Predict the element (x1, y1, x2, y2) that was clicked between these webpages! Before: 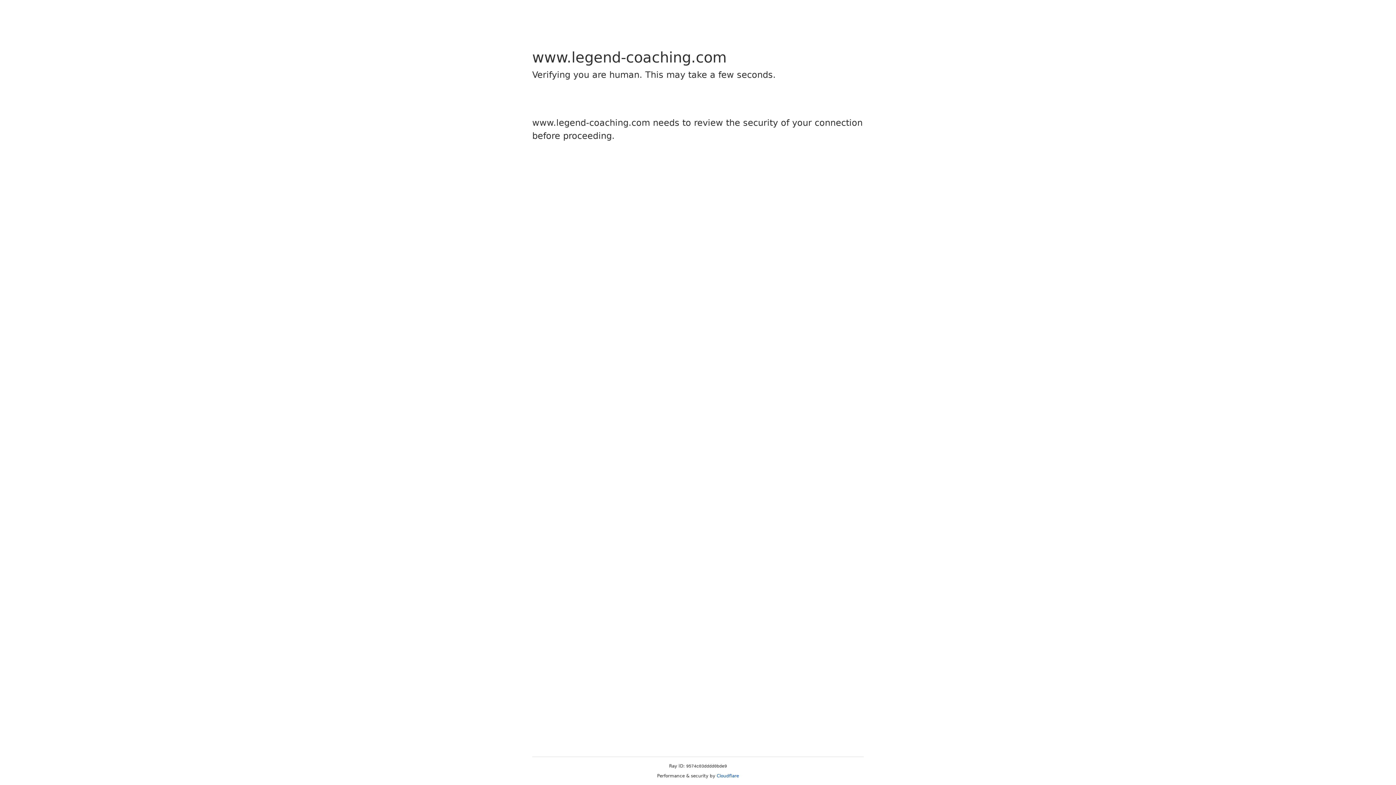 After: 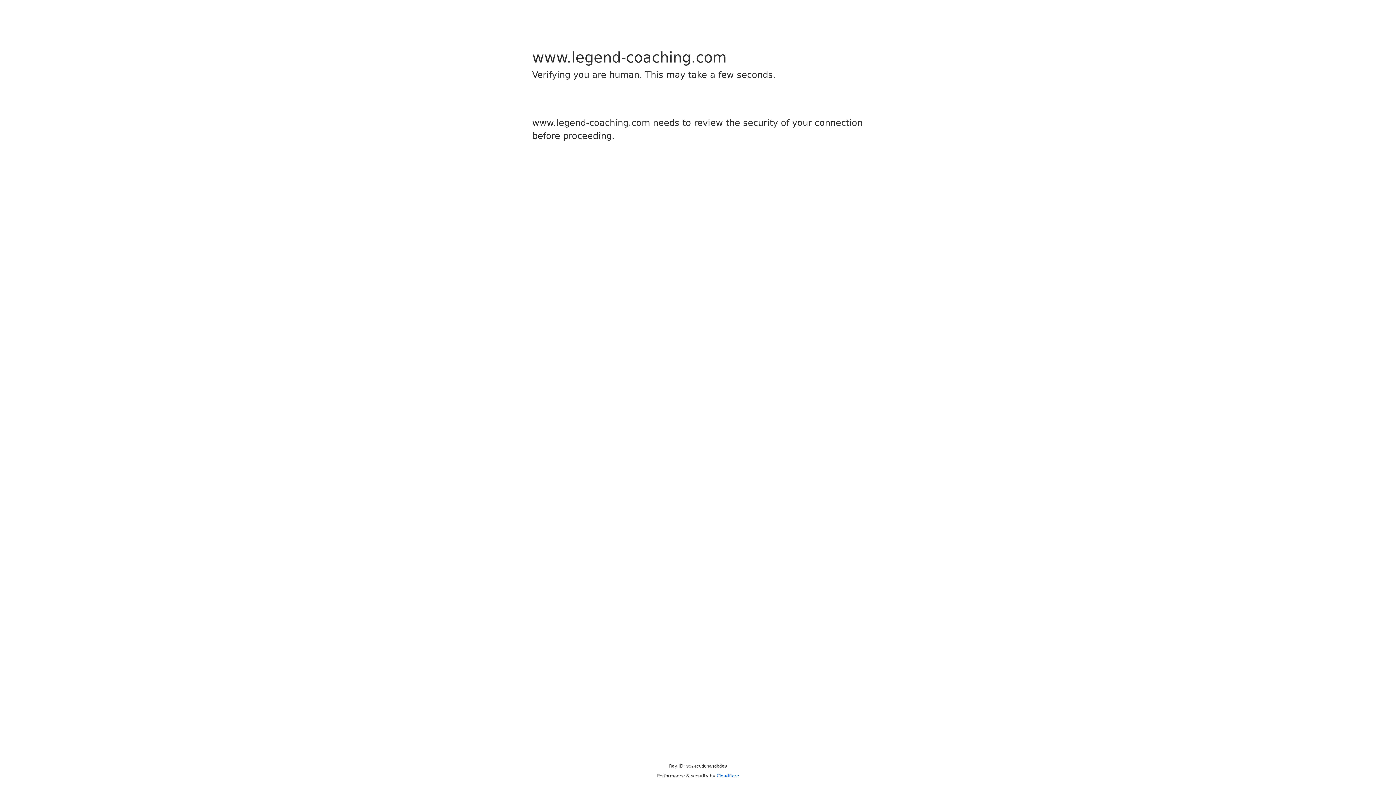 Action: bbox: (716, 773, 739, 778) label: Cloudflare